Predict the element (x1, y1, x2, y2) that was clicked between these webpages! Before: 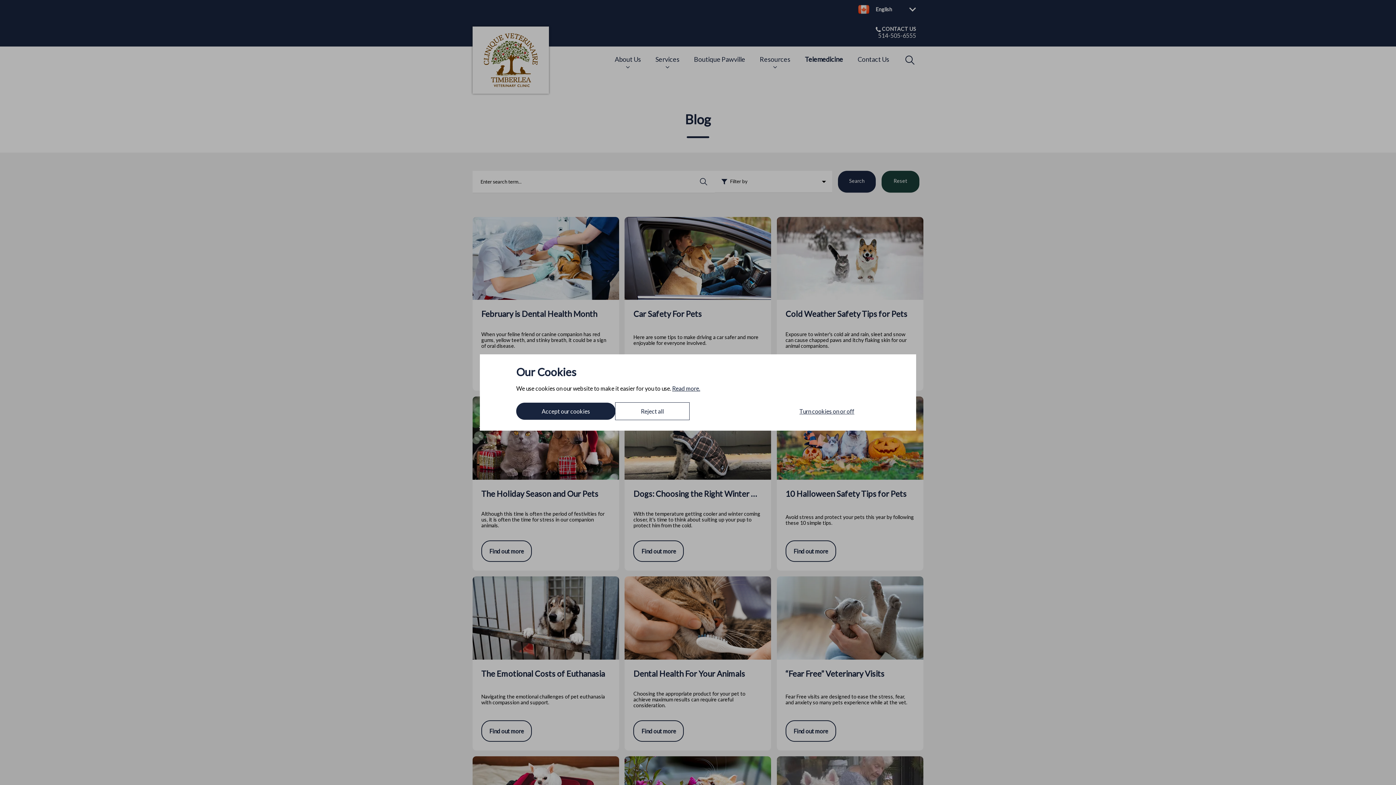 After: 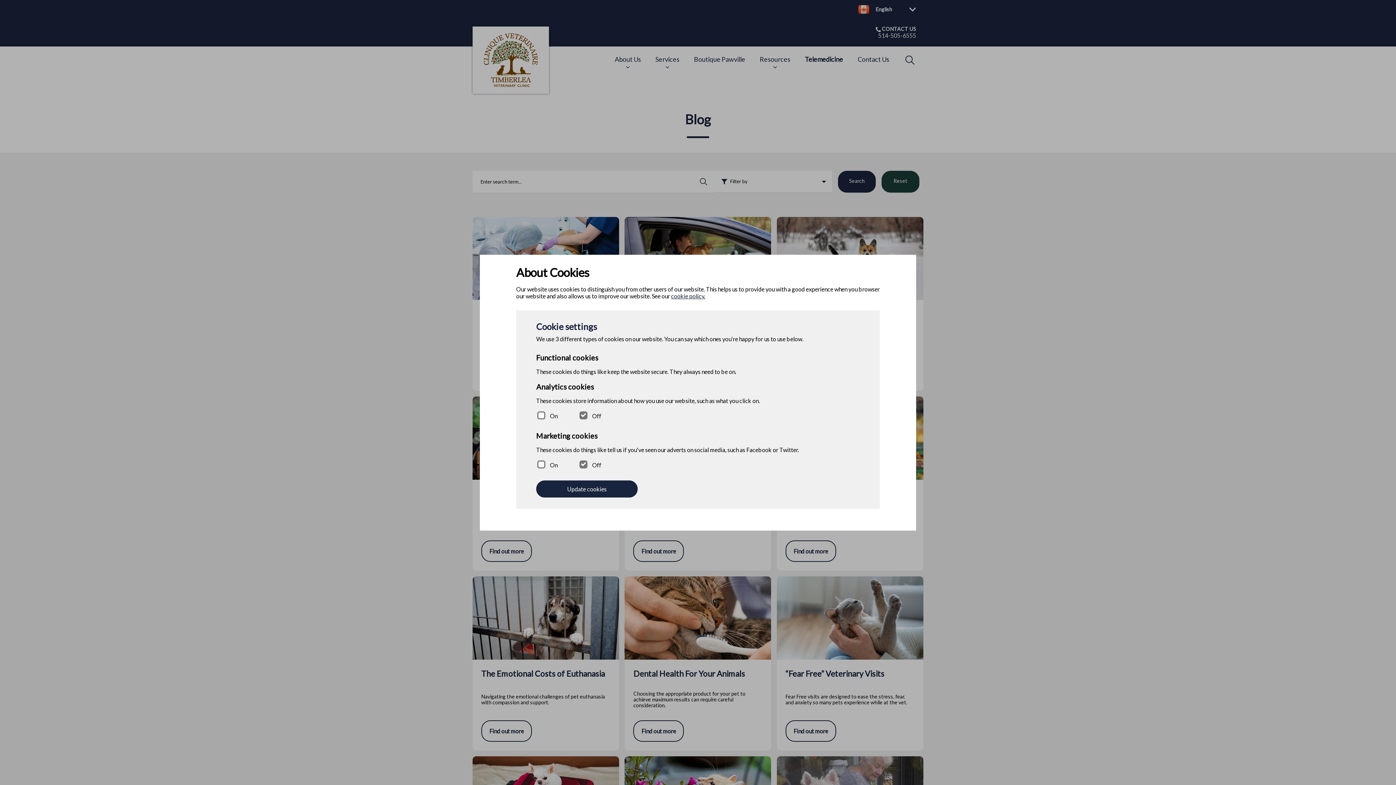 Action: bbox: (774, 402, 880, 420) label: Turn cookies on or off